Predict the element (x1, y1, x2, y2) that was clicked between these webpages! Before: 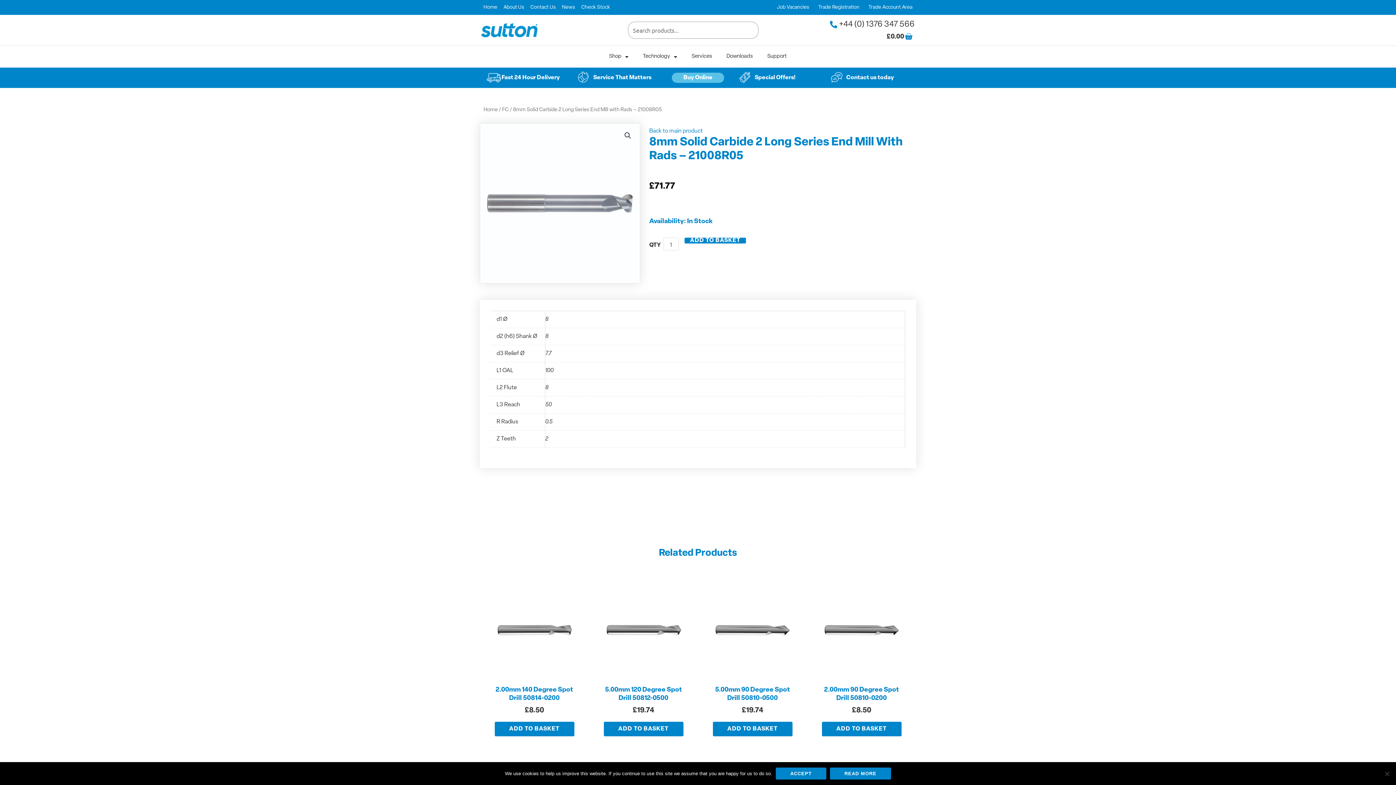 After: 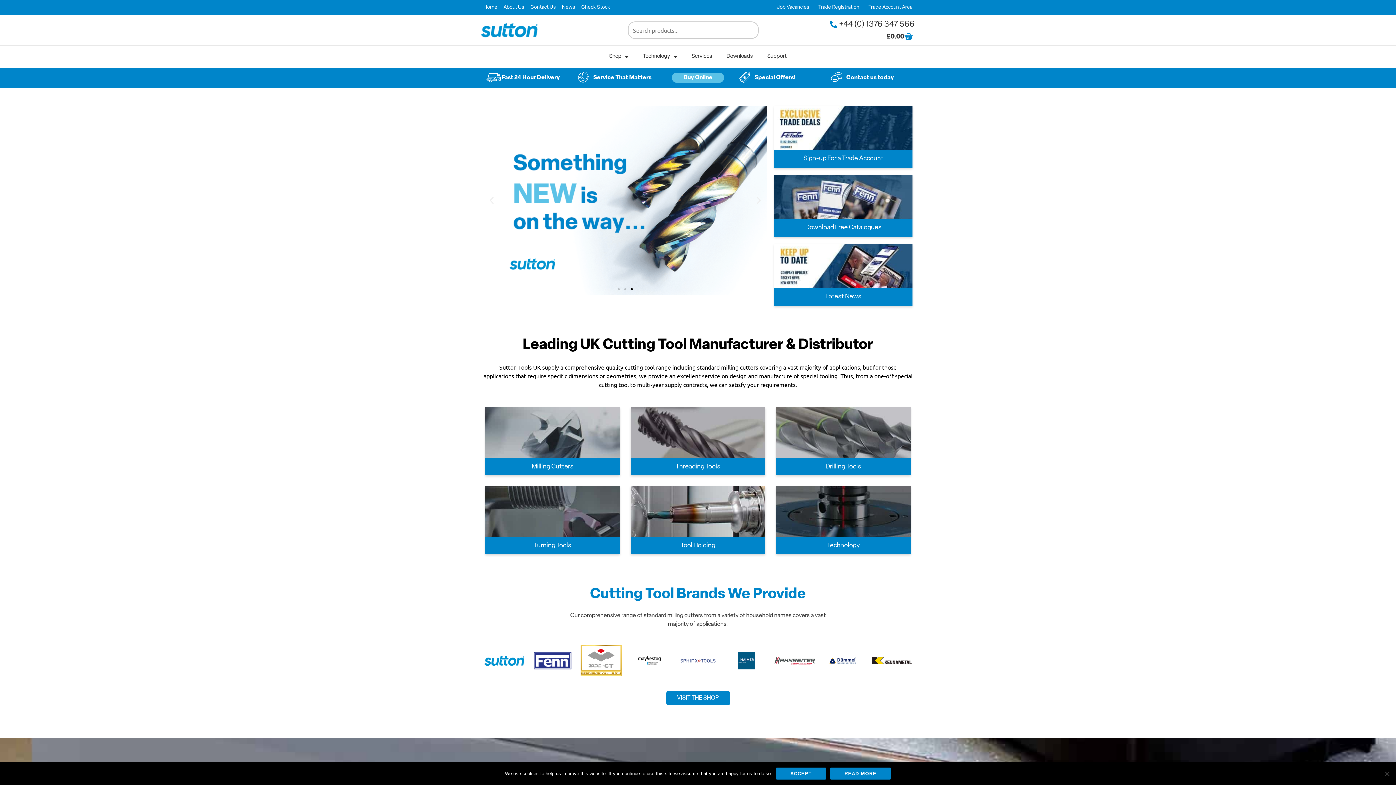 Action: bbox: (483, 3, 497, 11) label: Home